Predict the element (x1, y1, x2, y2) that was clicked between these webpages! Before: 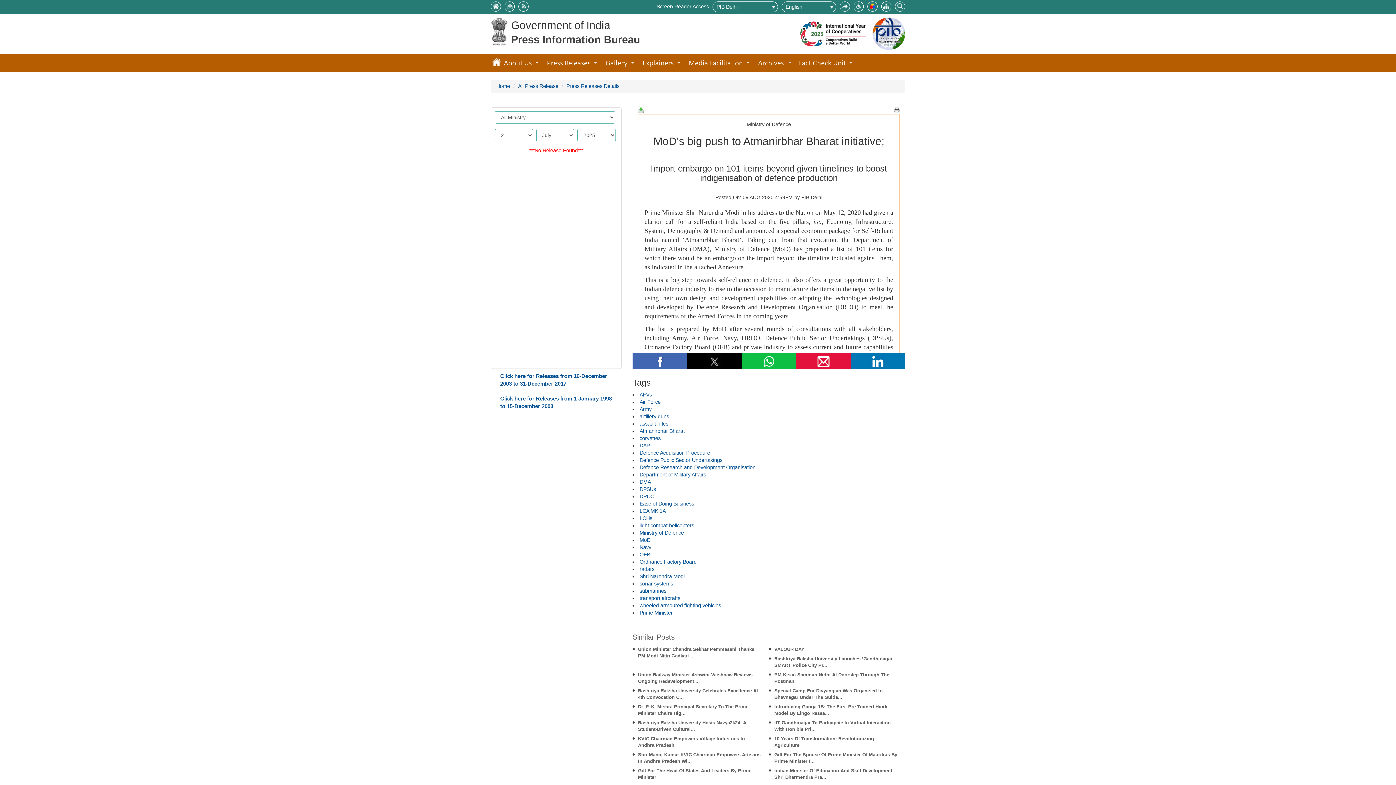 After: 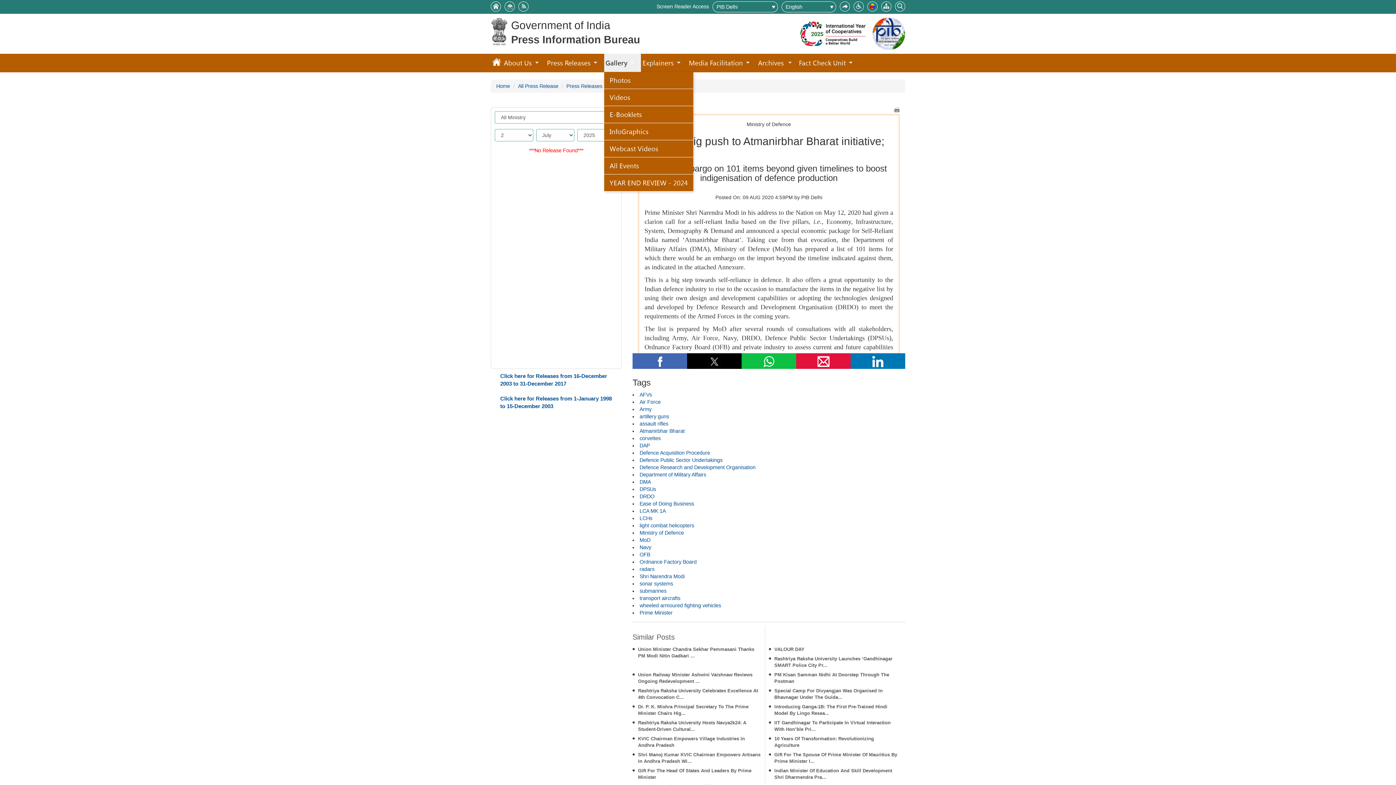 Action: label: Gallery bbox: (604, 53, 641, 72)